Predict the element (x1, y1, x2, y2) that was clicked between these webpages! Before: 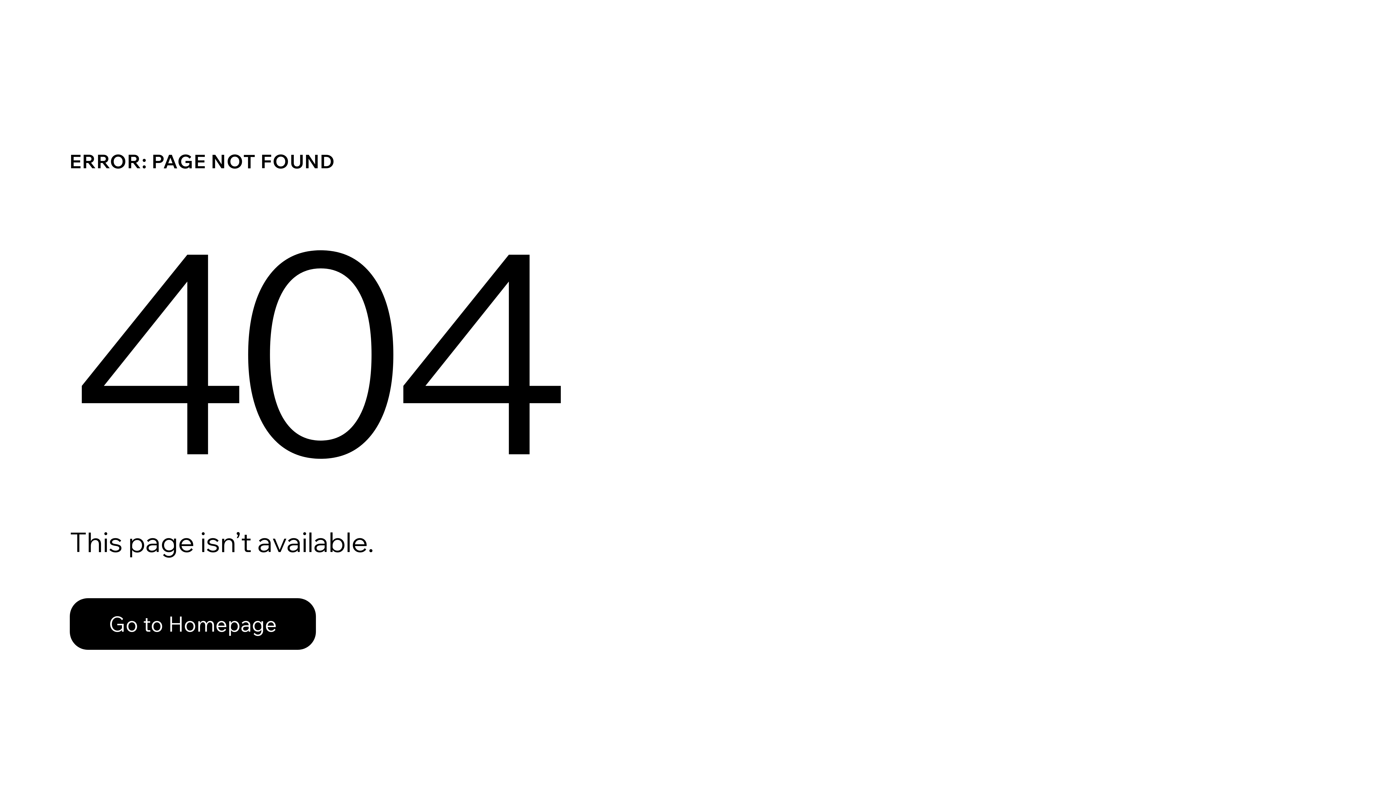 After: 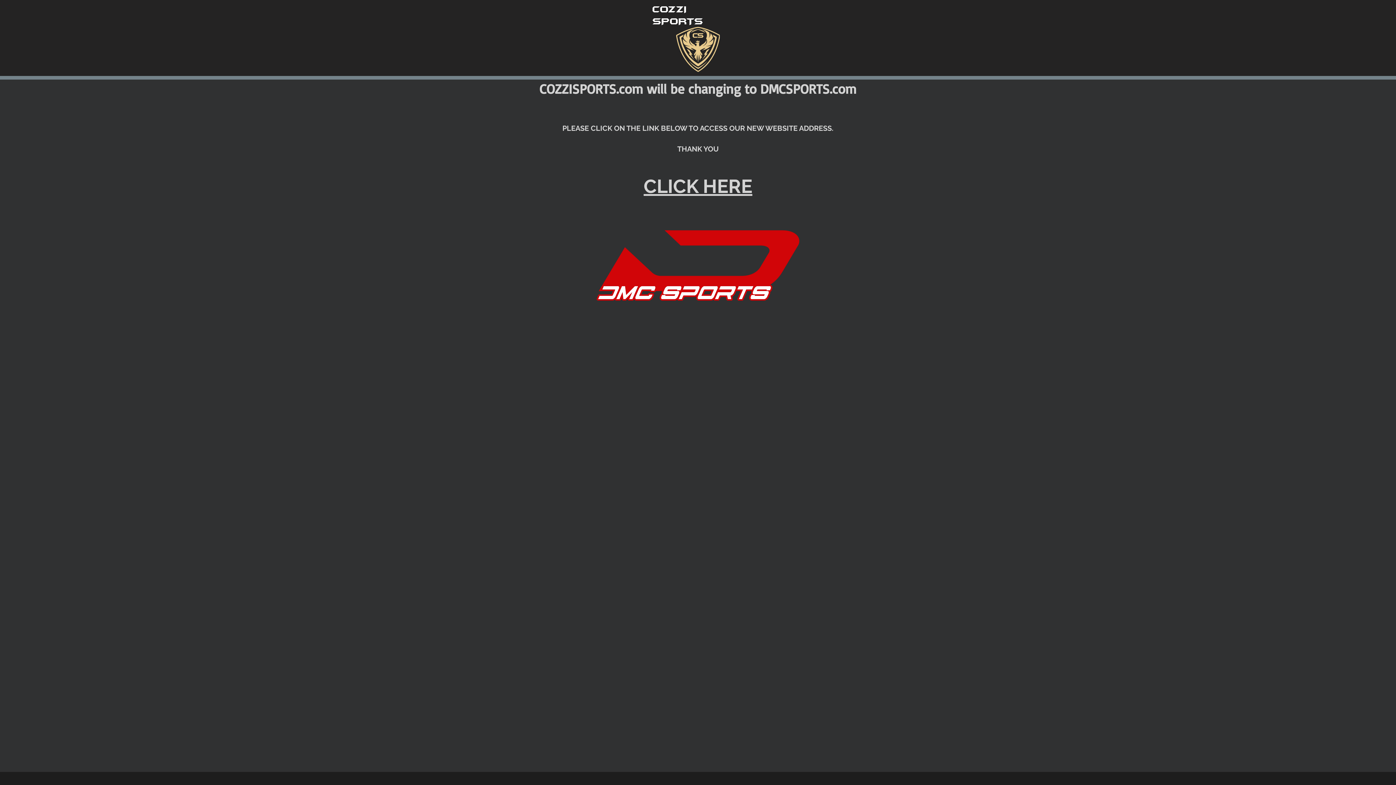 Action: label: Go to Homepage bbox: (69, 598, 316, 650)